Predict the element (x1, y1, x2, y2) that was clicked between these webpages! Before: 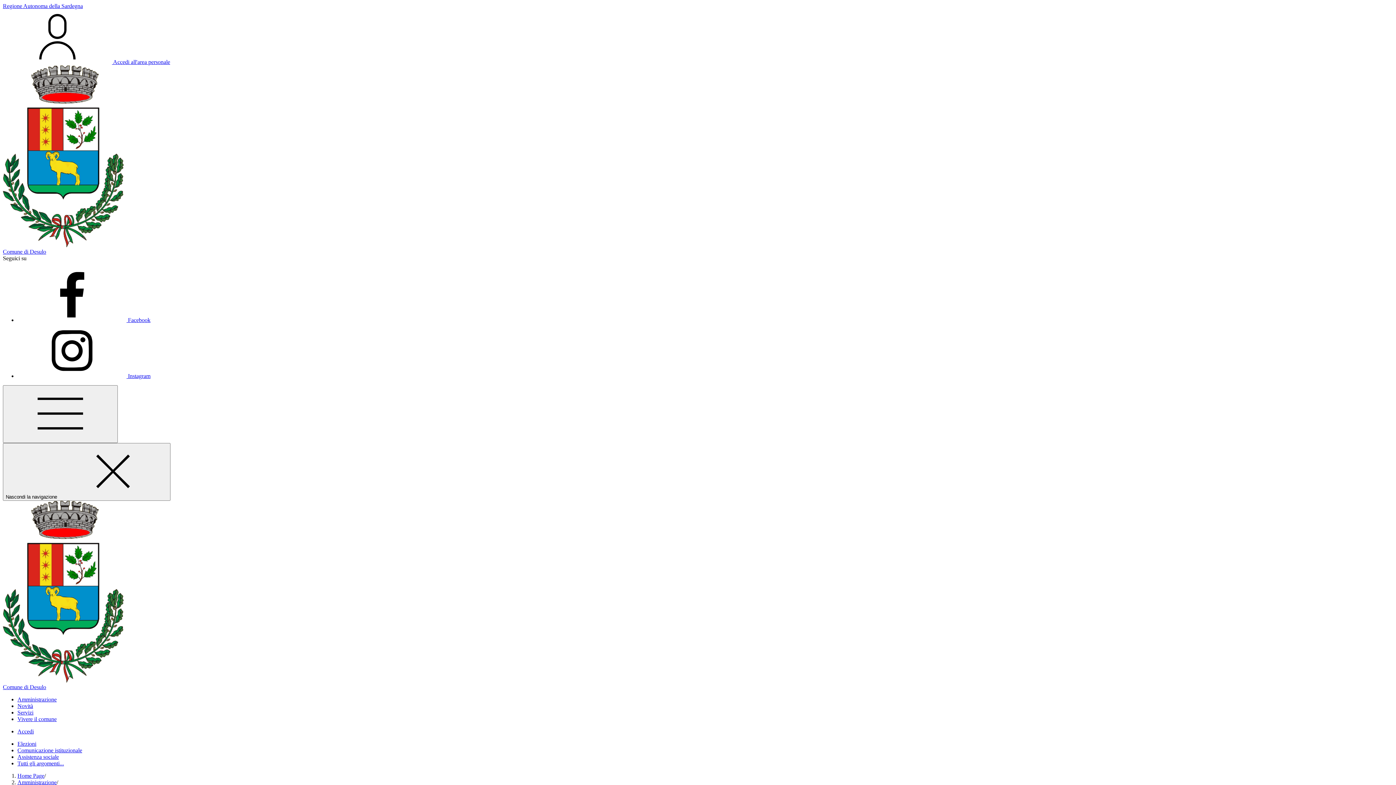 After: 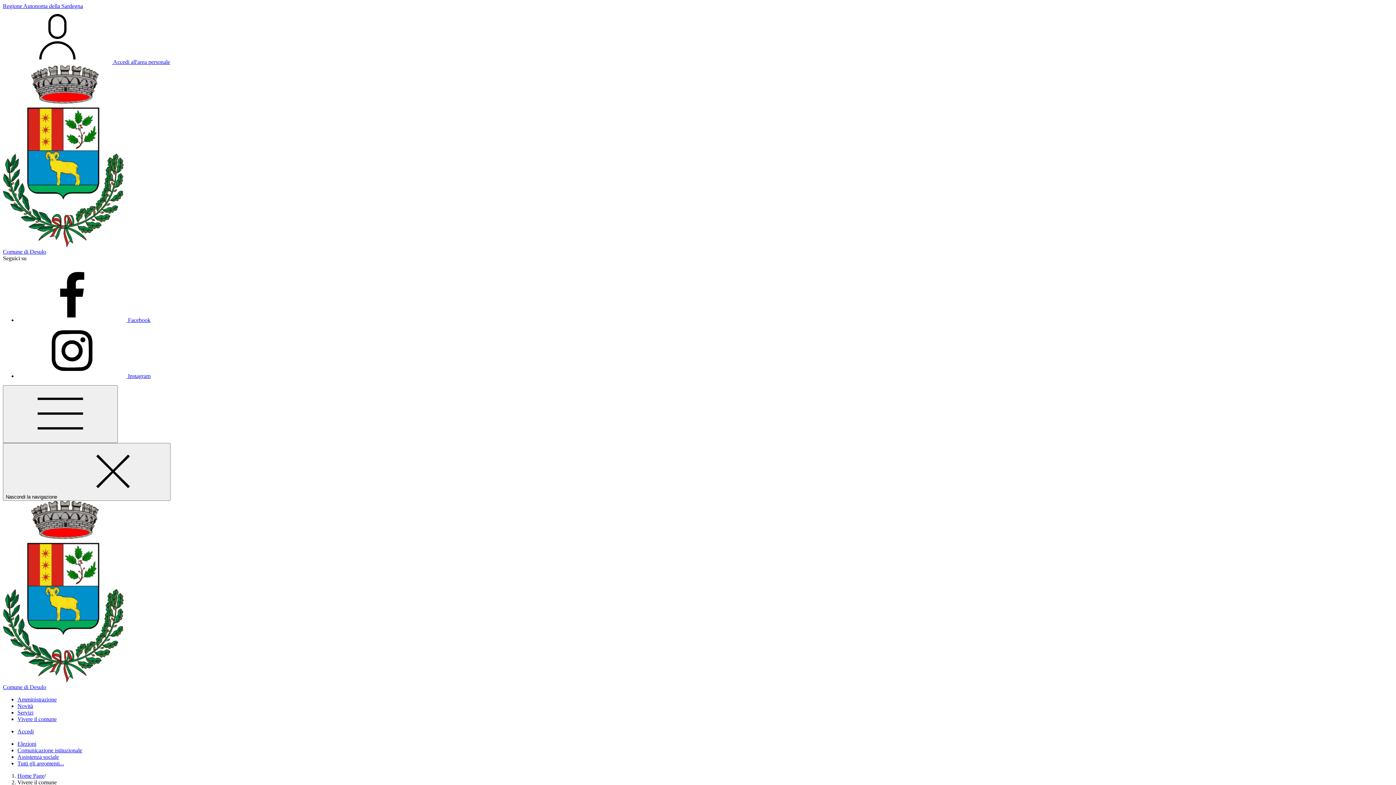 Action: bbox: (17, 716, 56, 722) label: Vivere il comune